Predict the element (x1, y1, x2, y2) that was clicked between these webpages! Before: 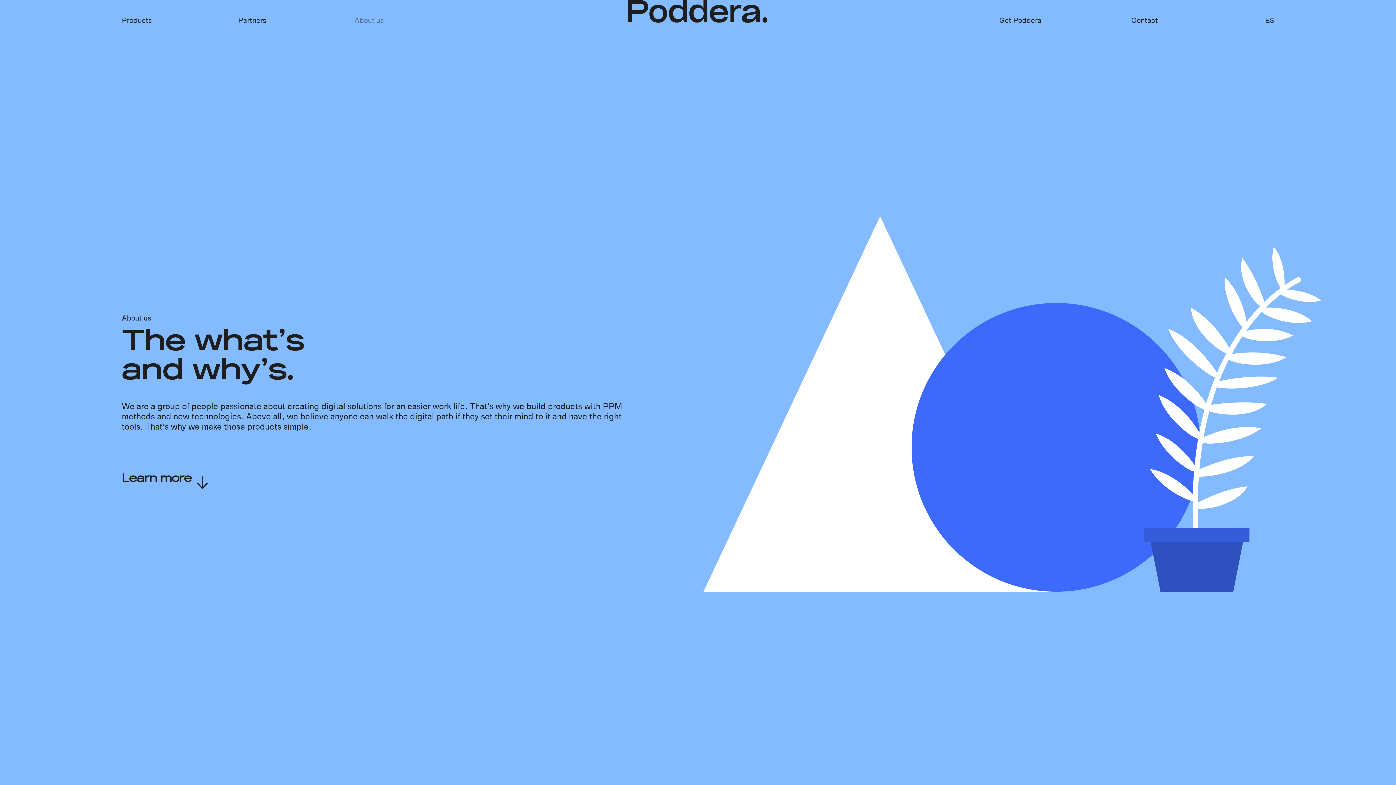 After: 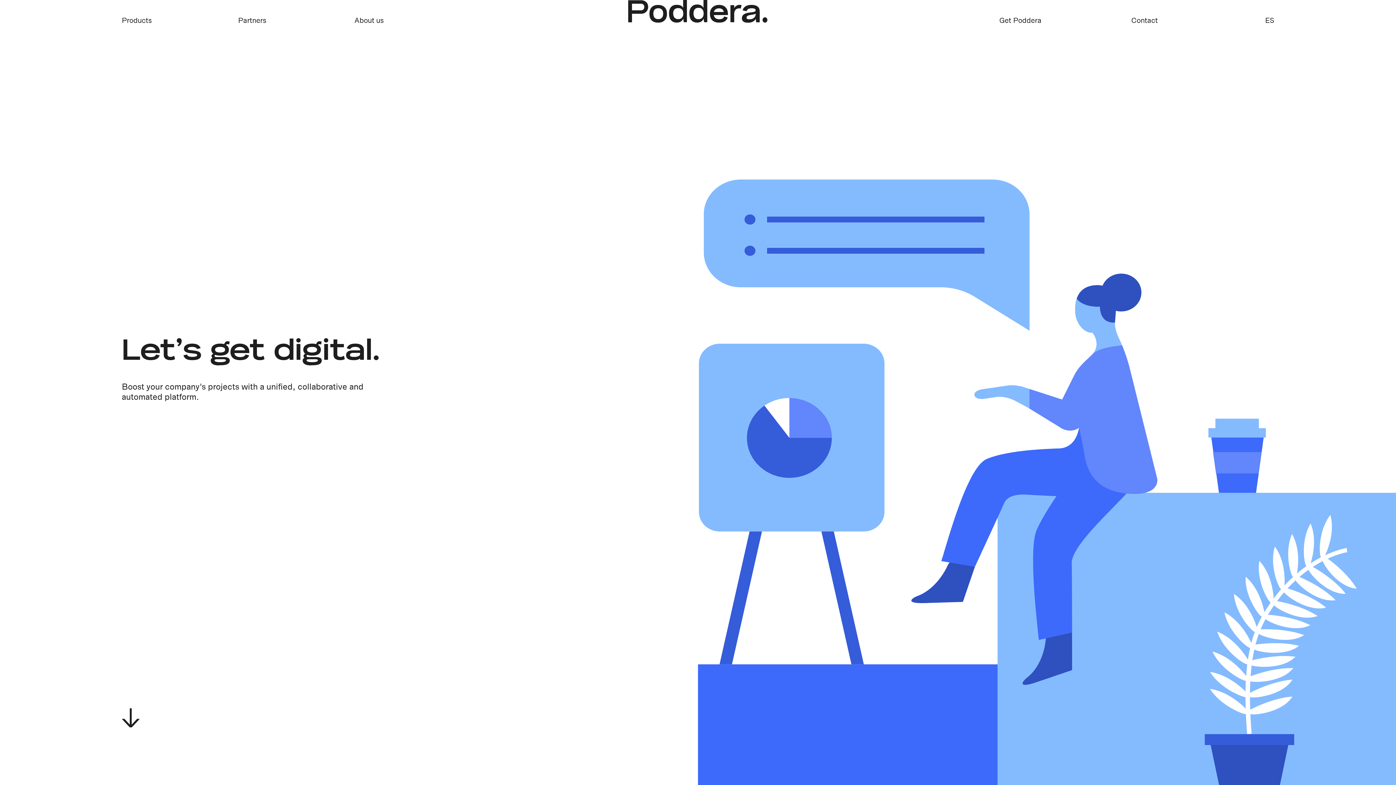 Action: bbox: (628, 0, 768, 25)